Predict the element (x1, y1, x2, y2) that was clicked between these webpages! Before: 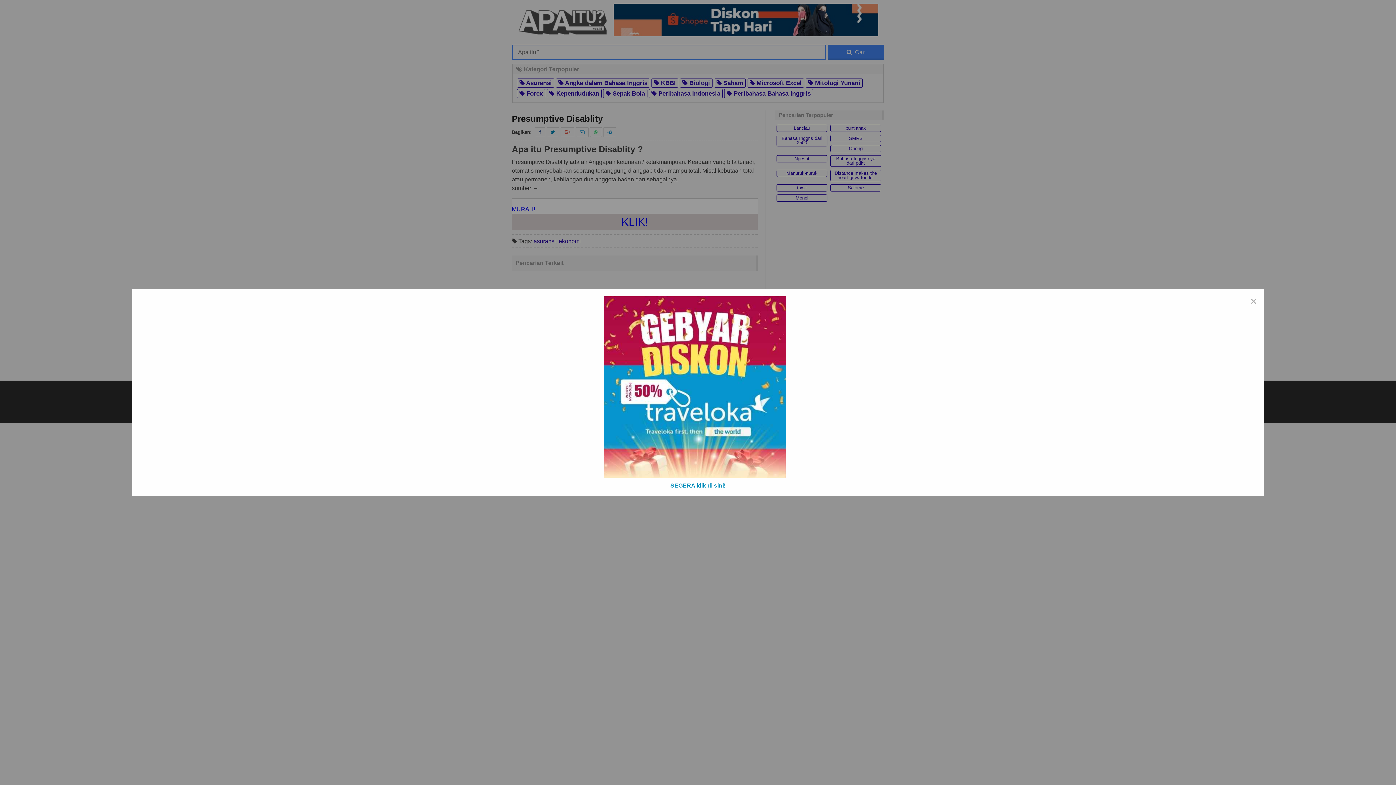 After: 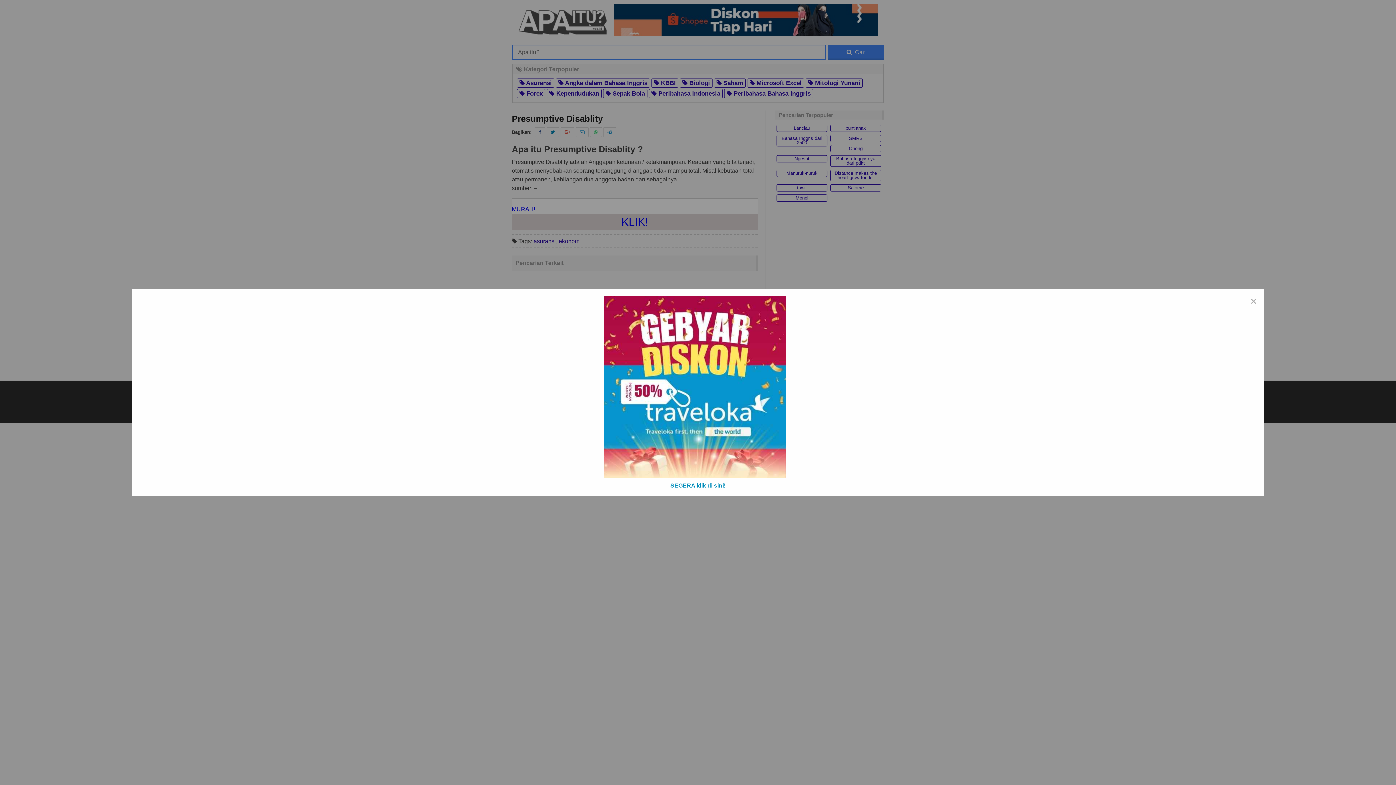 Action: label: SEGERA klik di sini! bbox: (670, 482, 725, 488)